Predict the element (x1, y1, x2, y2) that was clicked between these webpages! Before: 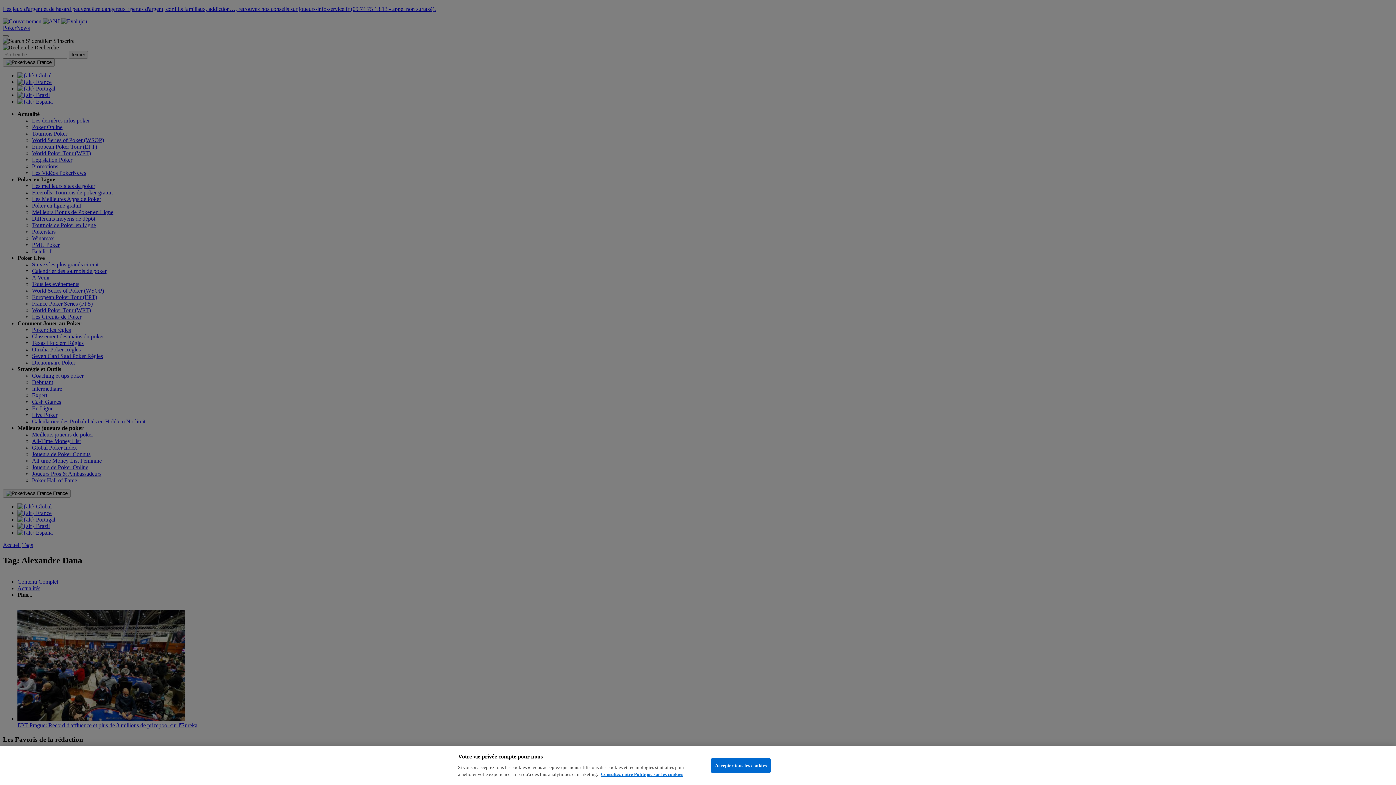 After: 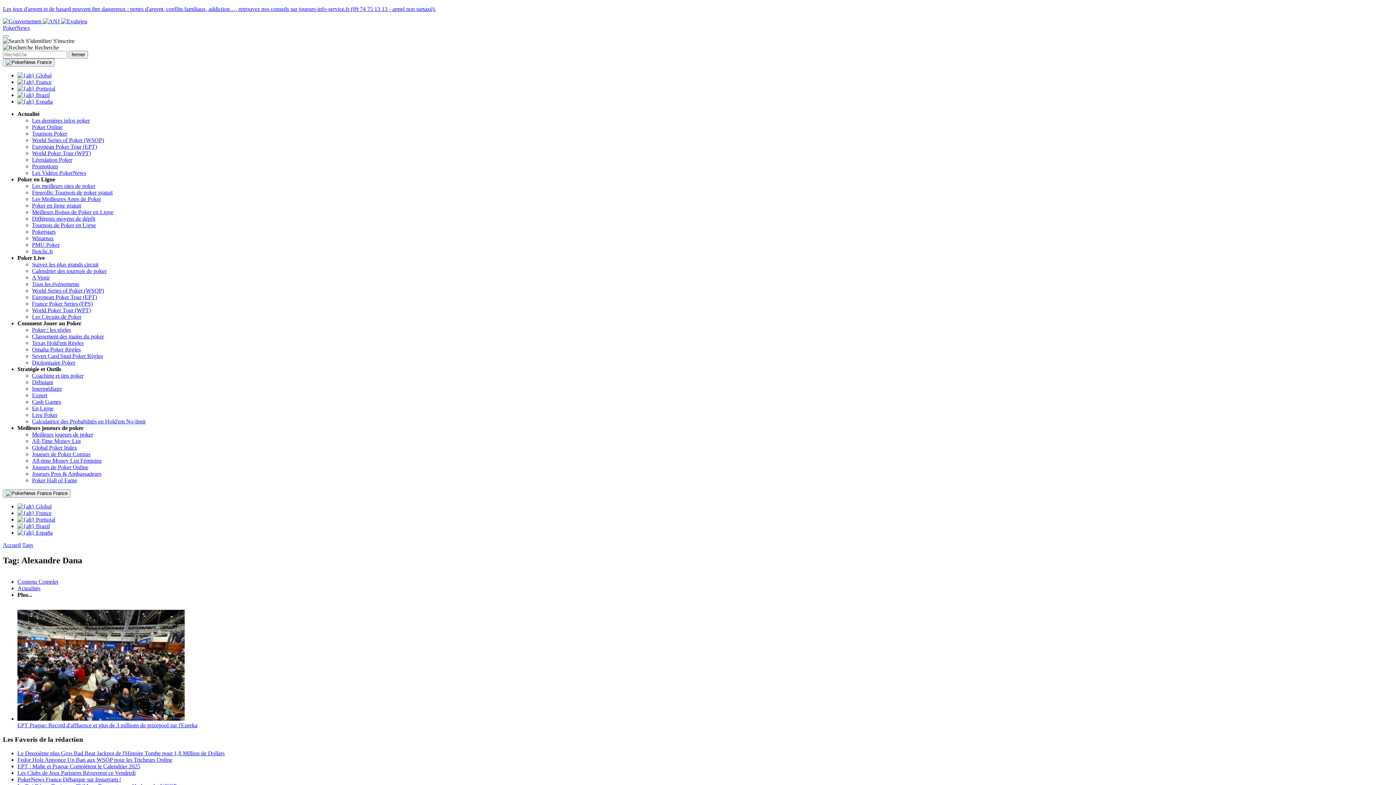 Action: label: Accepter tous les cookies bbox: (711, 758, 771, 773)